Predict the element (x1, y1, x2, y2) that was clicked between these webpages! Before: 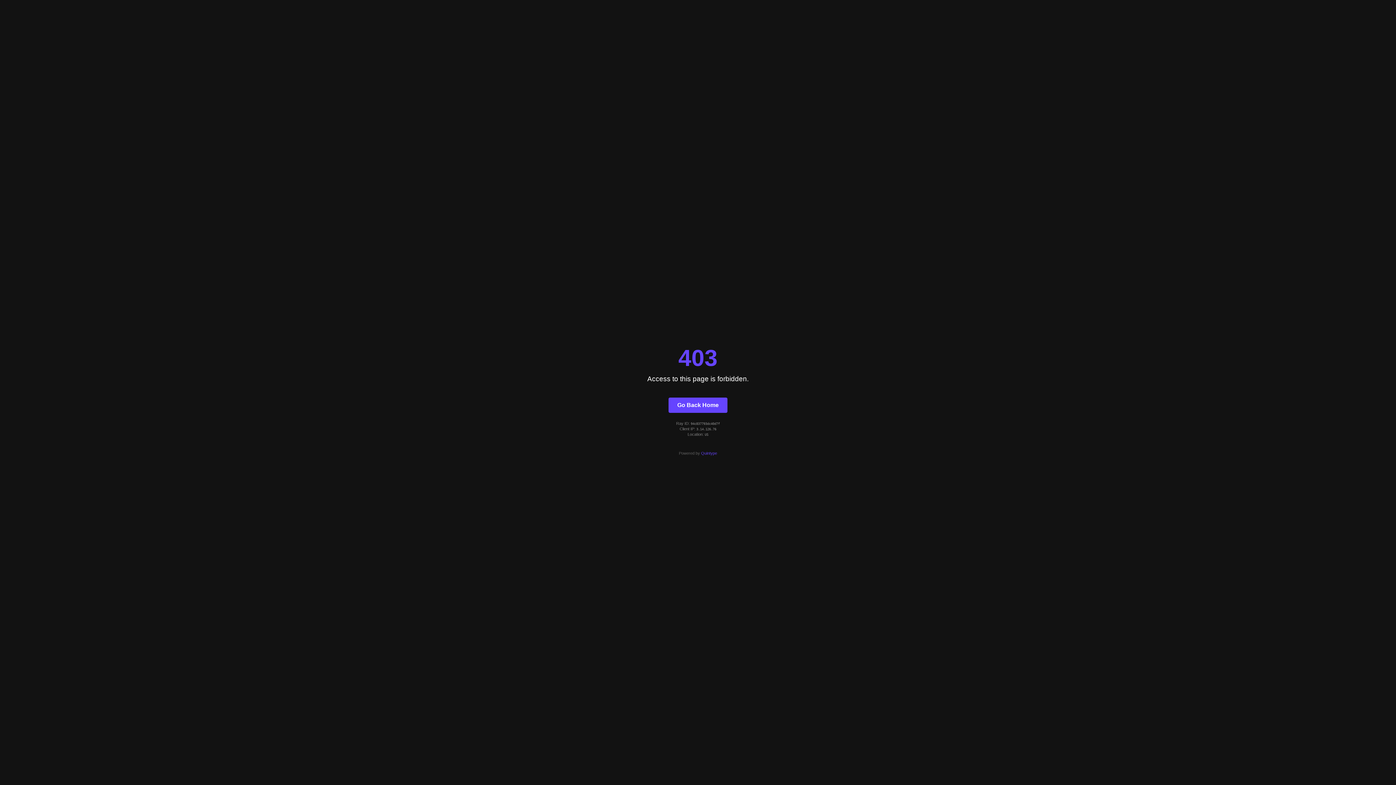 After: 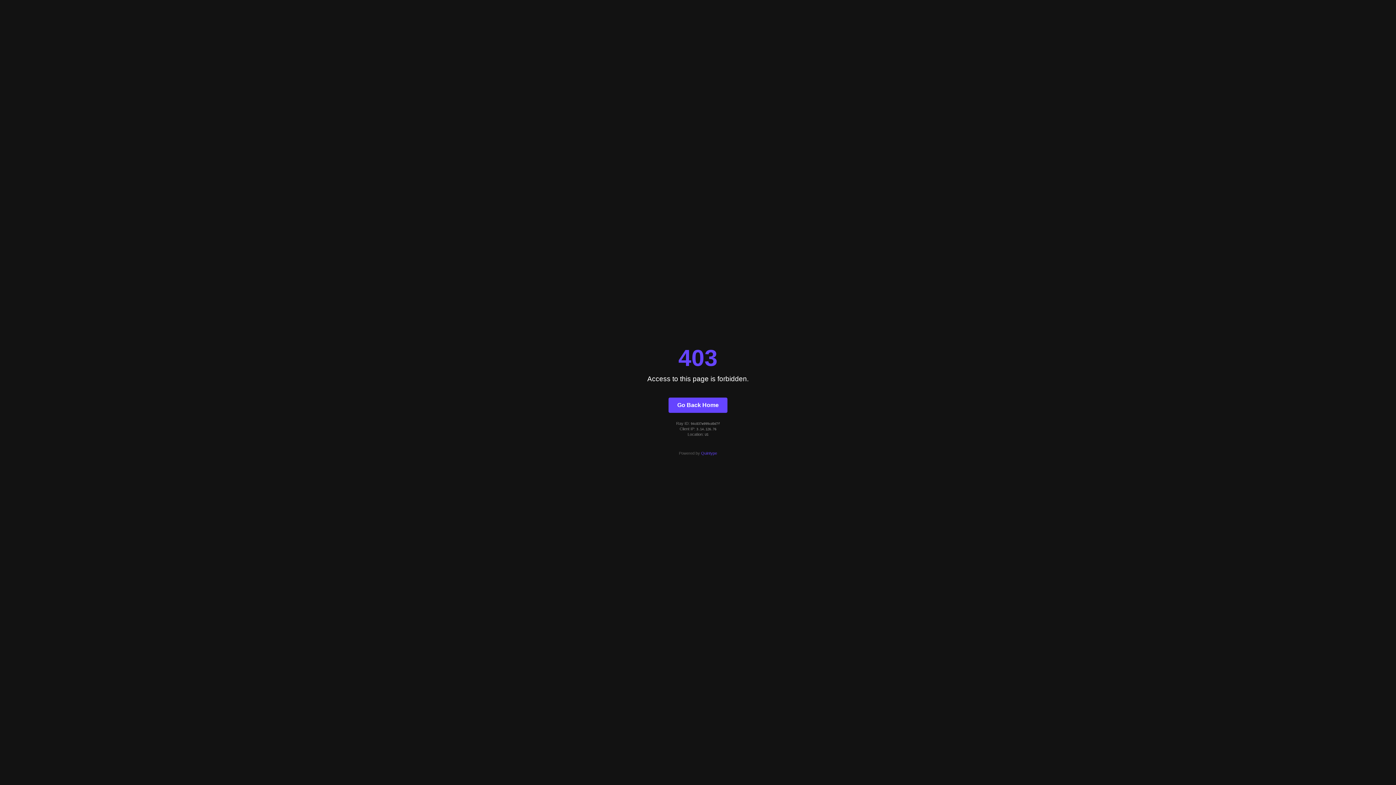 Action: label: Go Back Home bbox: (668, 397, 727, 412)